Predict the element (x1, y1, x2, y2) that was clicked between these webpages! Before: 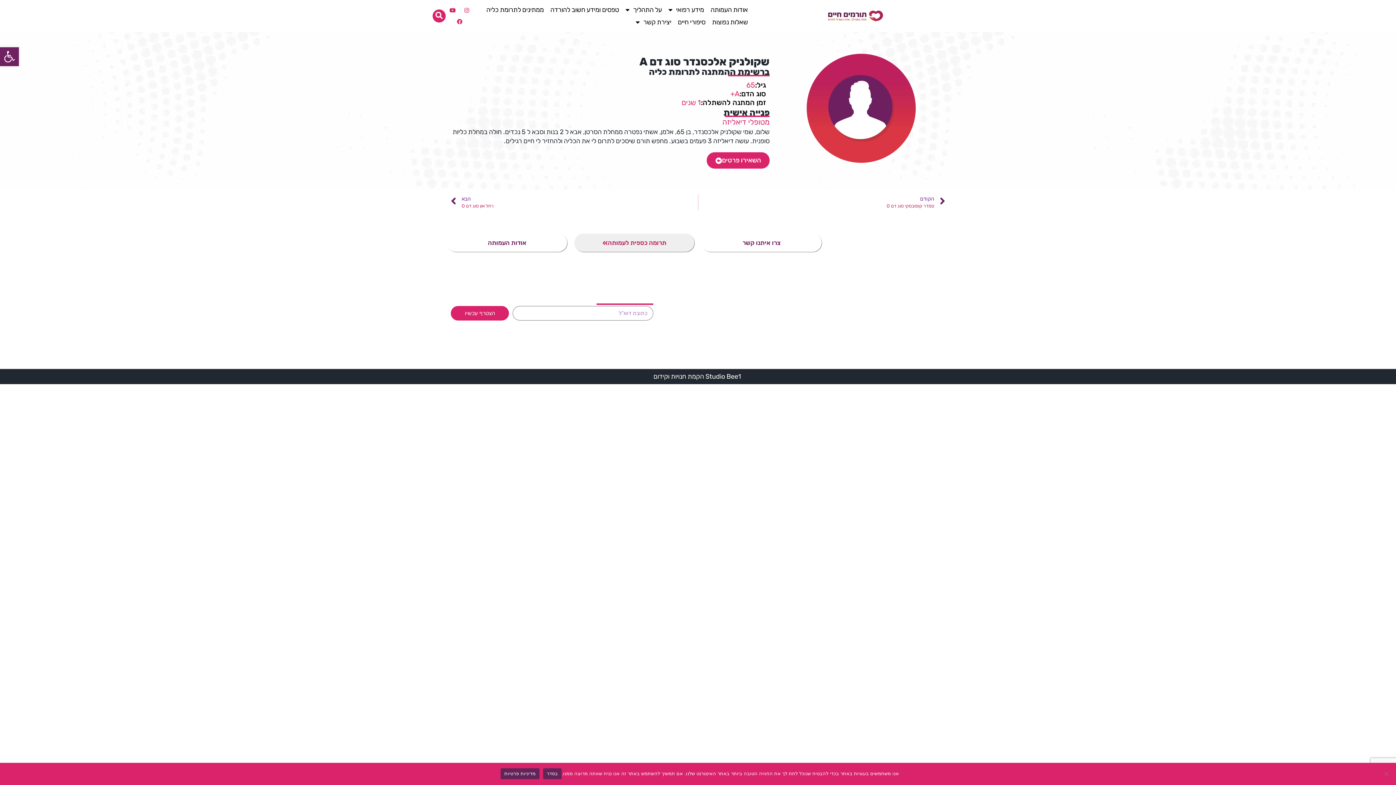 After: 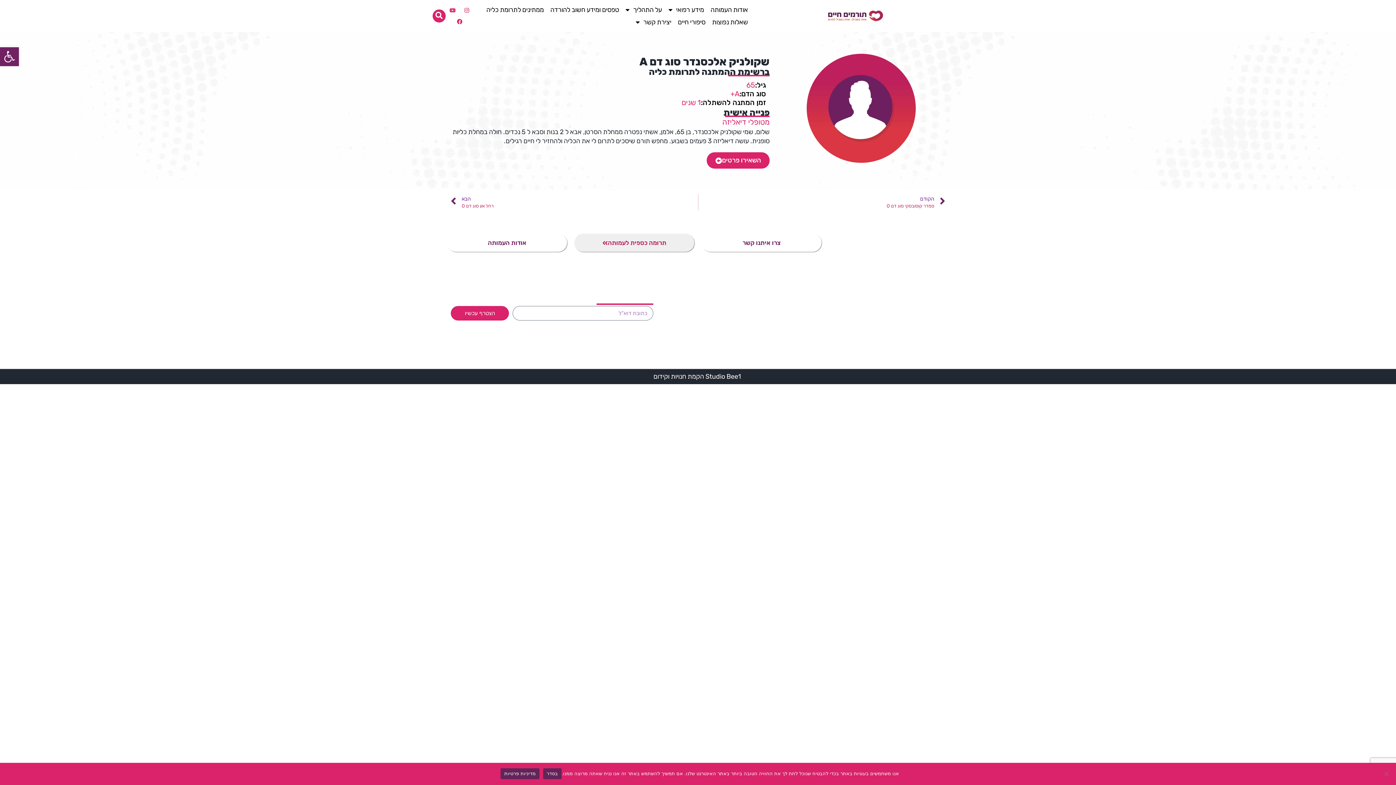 Action: label: Youtube bbox: (447, 4, 458, 15)